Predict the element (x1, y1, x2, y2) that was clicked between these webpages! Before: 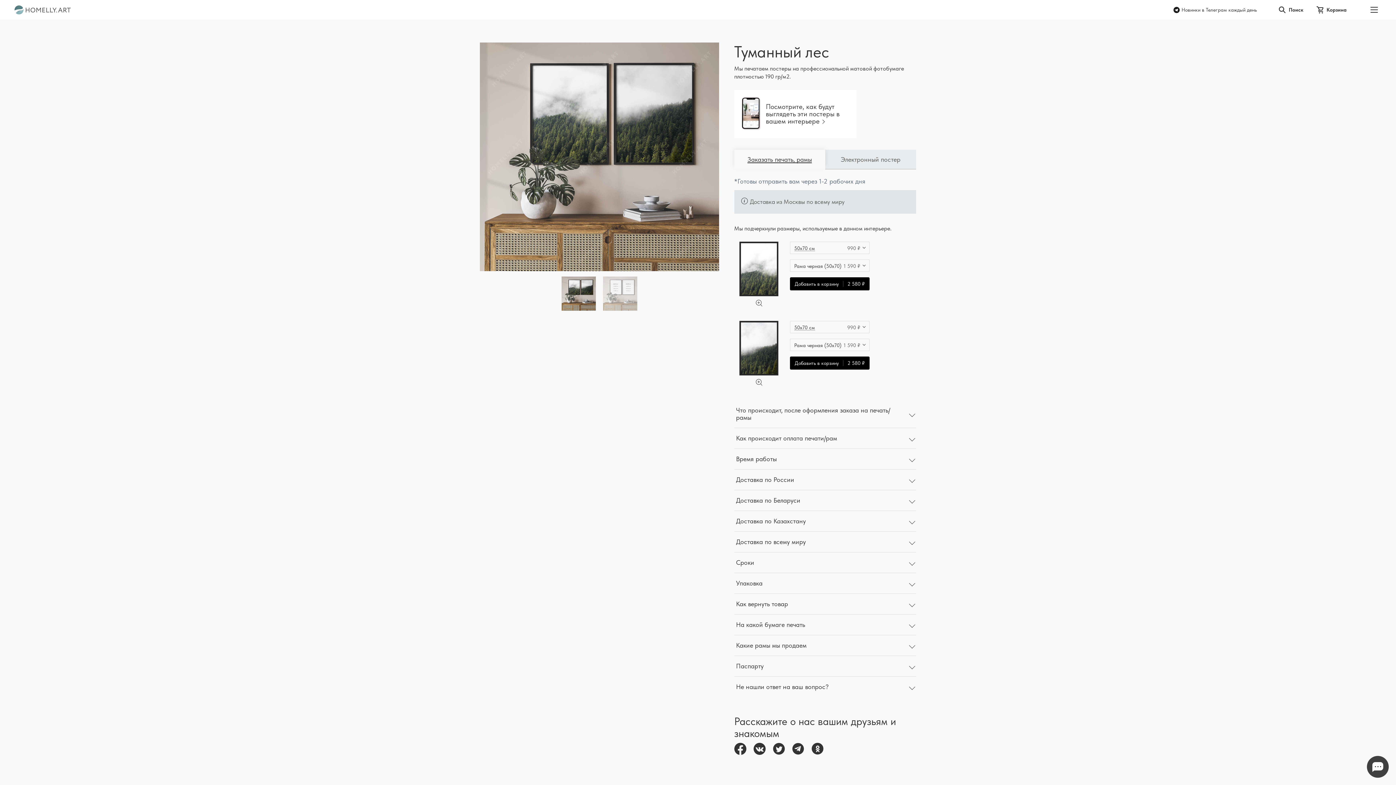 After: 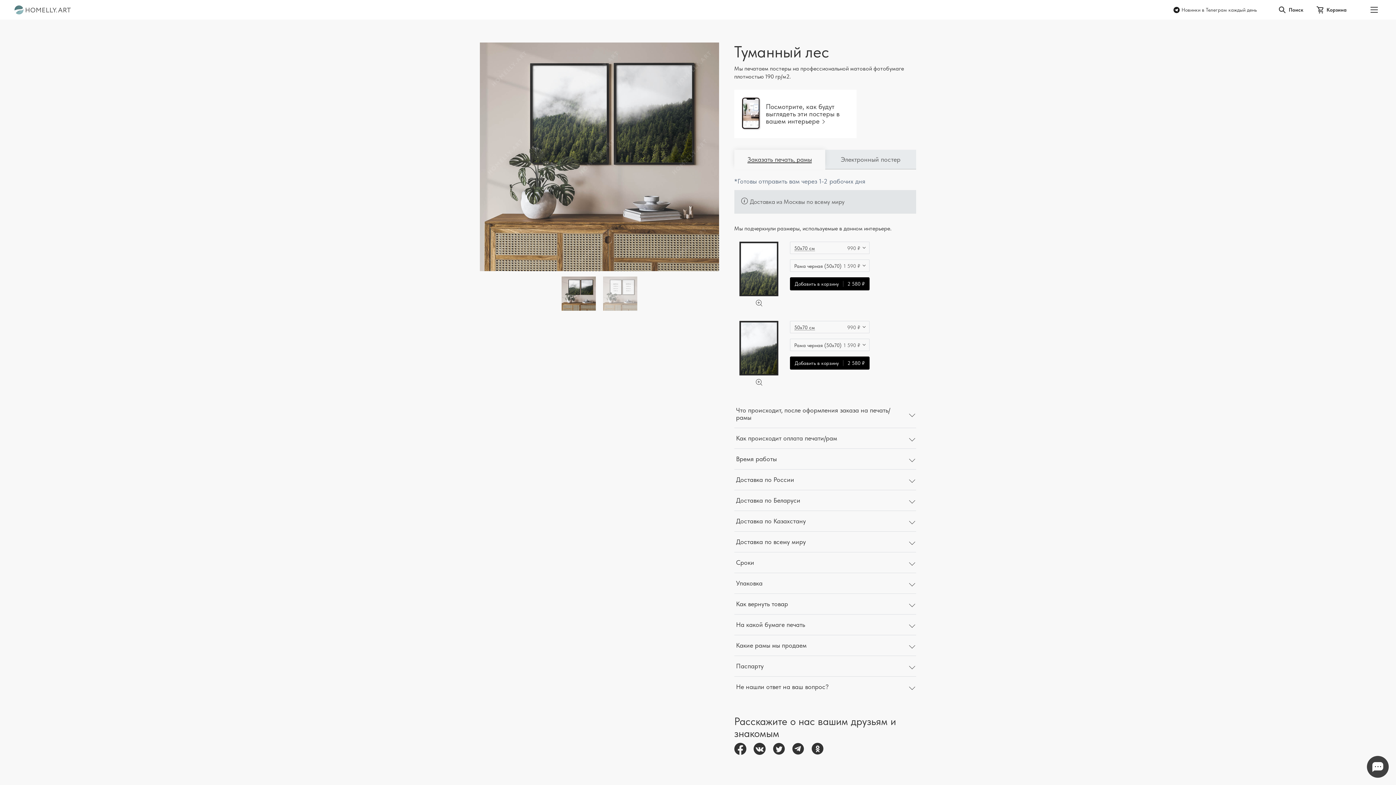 Action: bbox: (734, 89, 856, 138) label: Посмотрите, как будут выглядеть эти постеры в вашем интерьере